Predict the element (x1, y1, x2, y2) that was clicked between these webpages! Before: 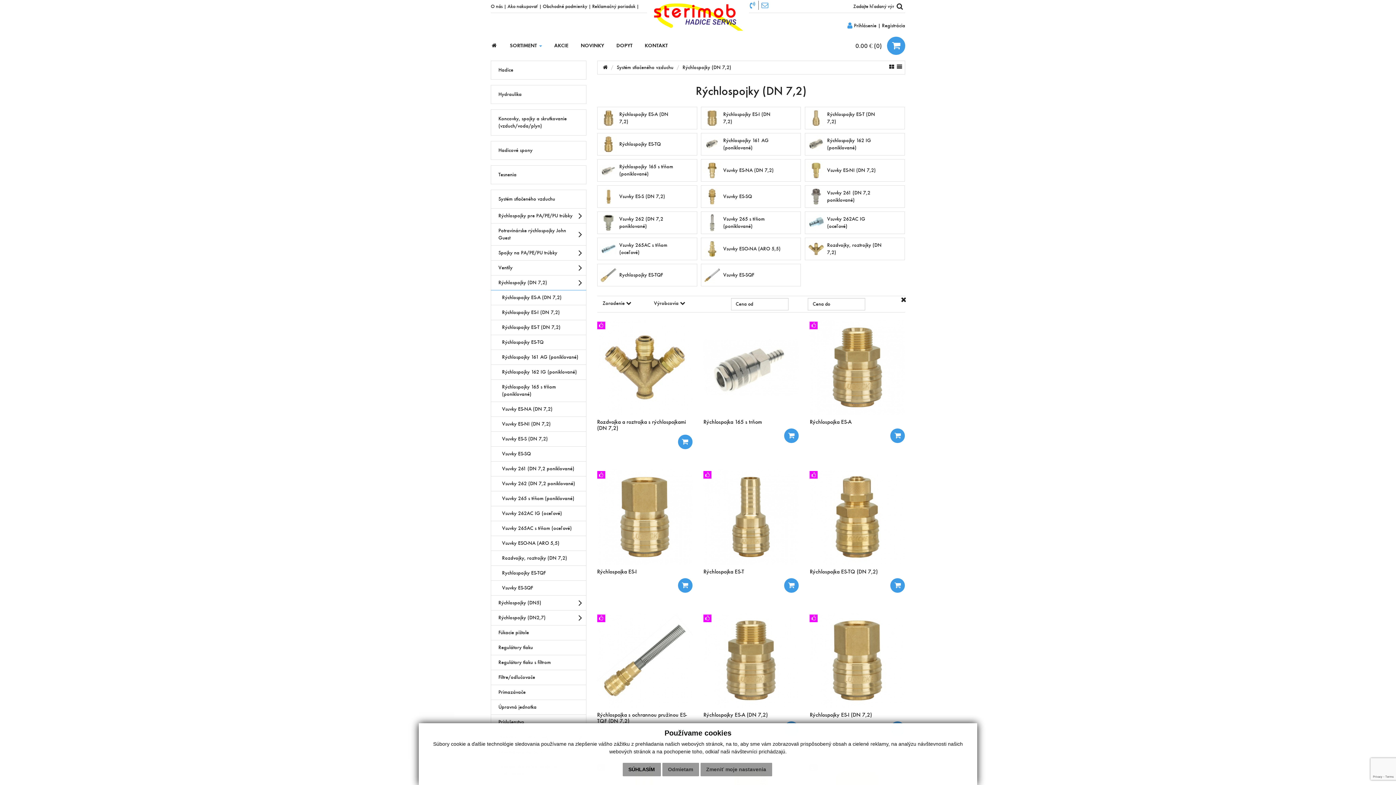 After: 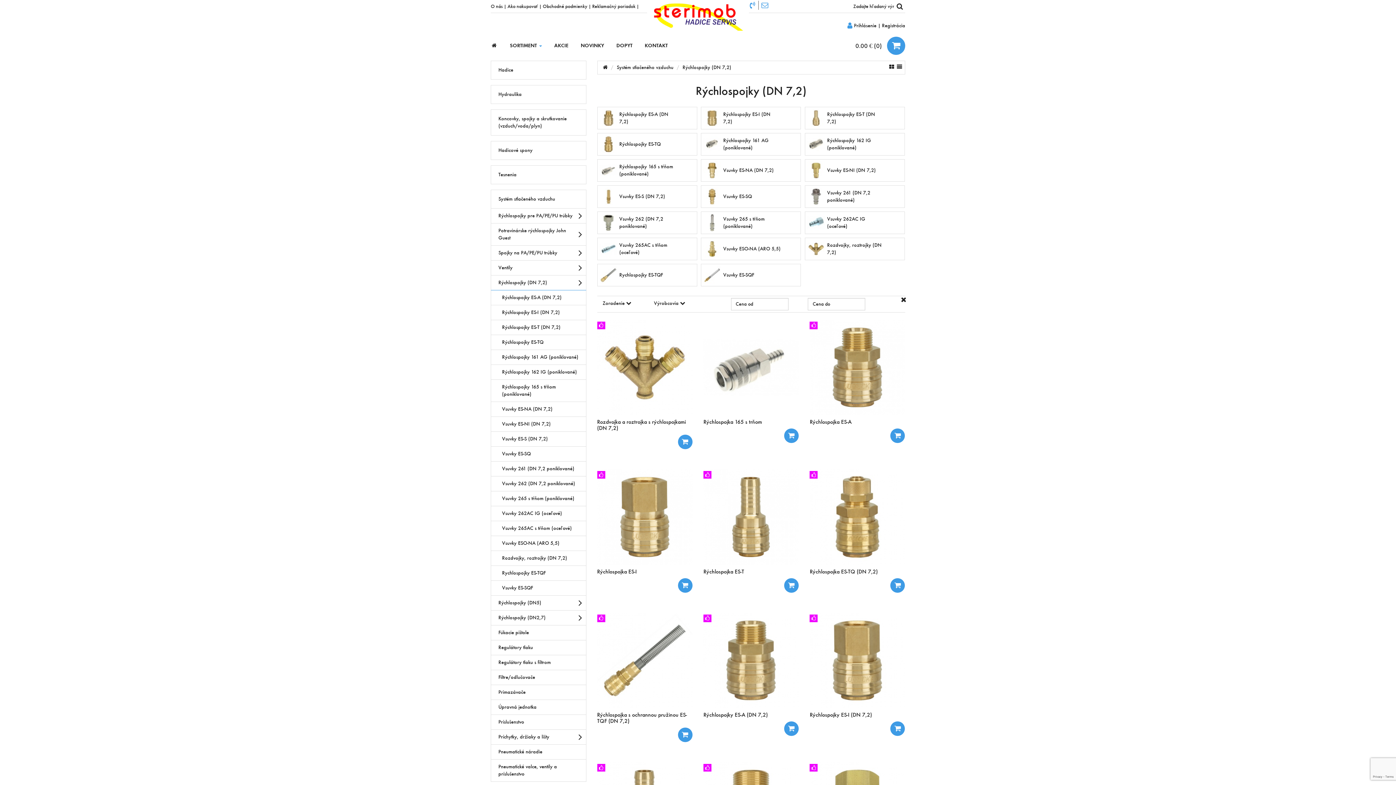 Action: bbox: (622, 763, 660, 776) label: SÚHLASÍM